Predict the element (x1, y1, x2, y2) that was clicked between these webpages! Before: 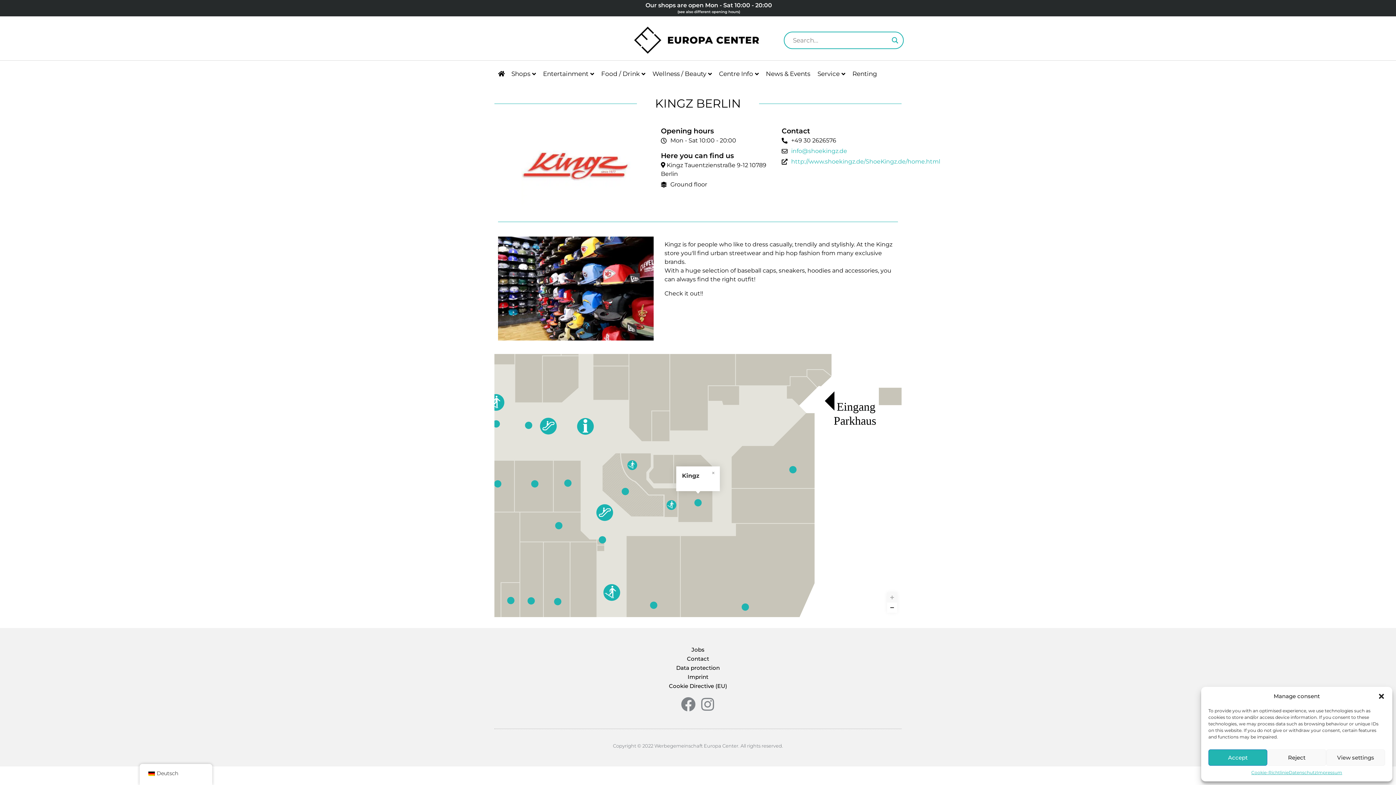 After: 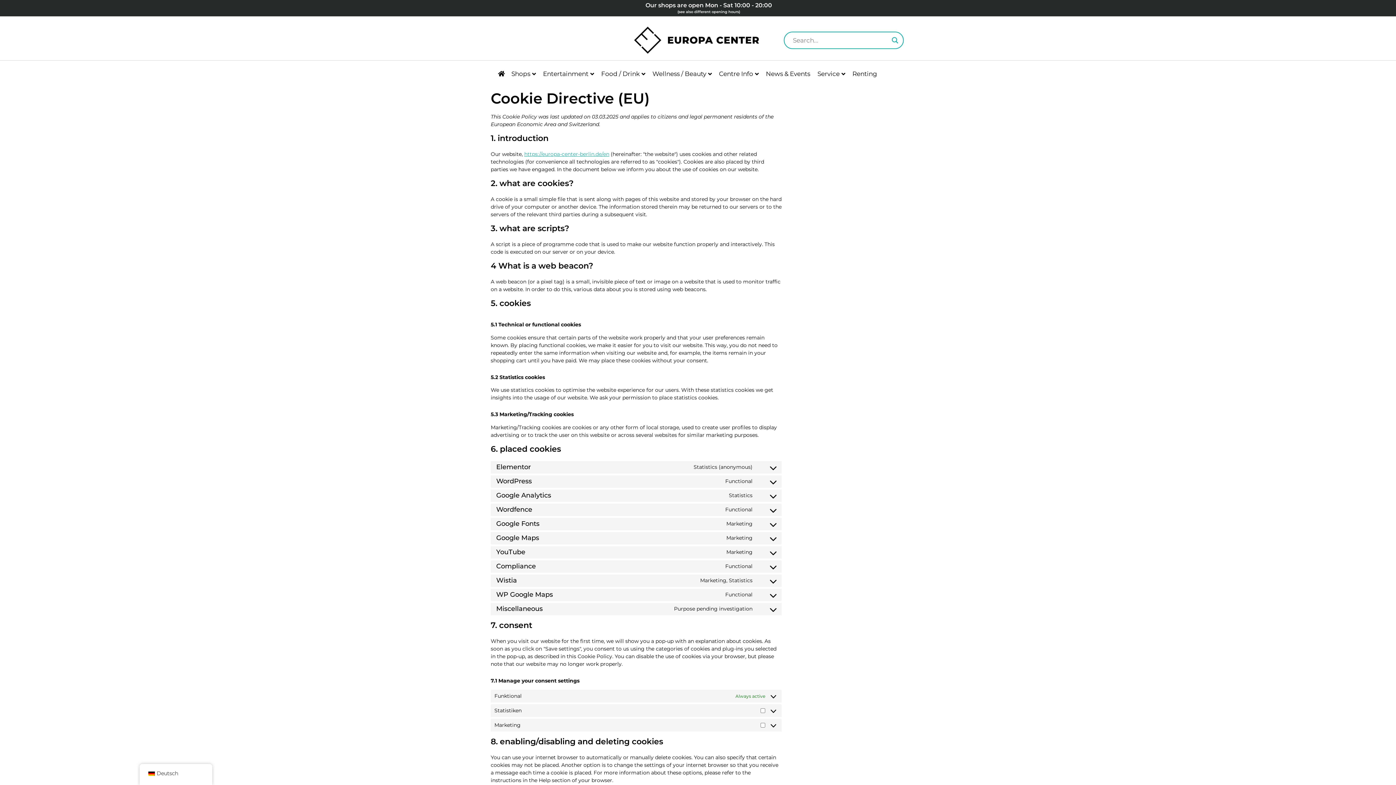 Action: label: Cookie-Richtlinie bbox: (1251, 769, 1289, 776)